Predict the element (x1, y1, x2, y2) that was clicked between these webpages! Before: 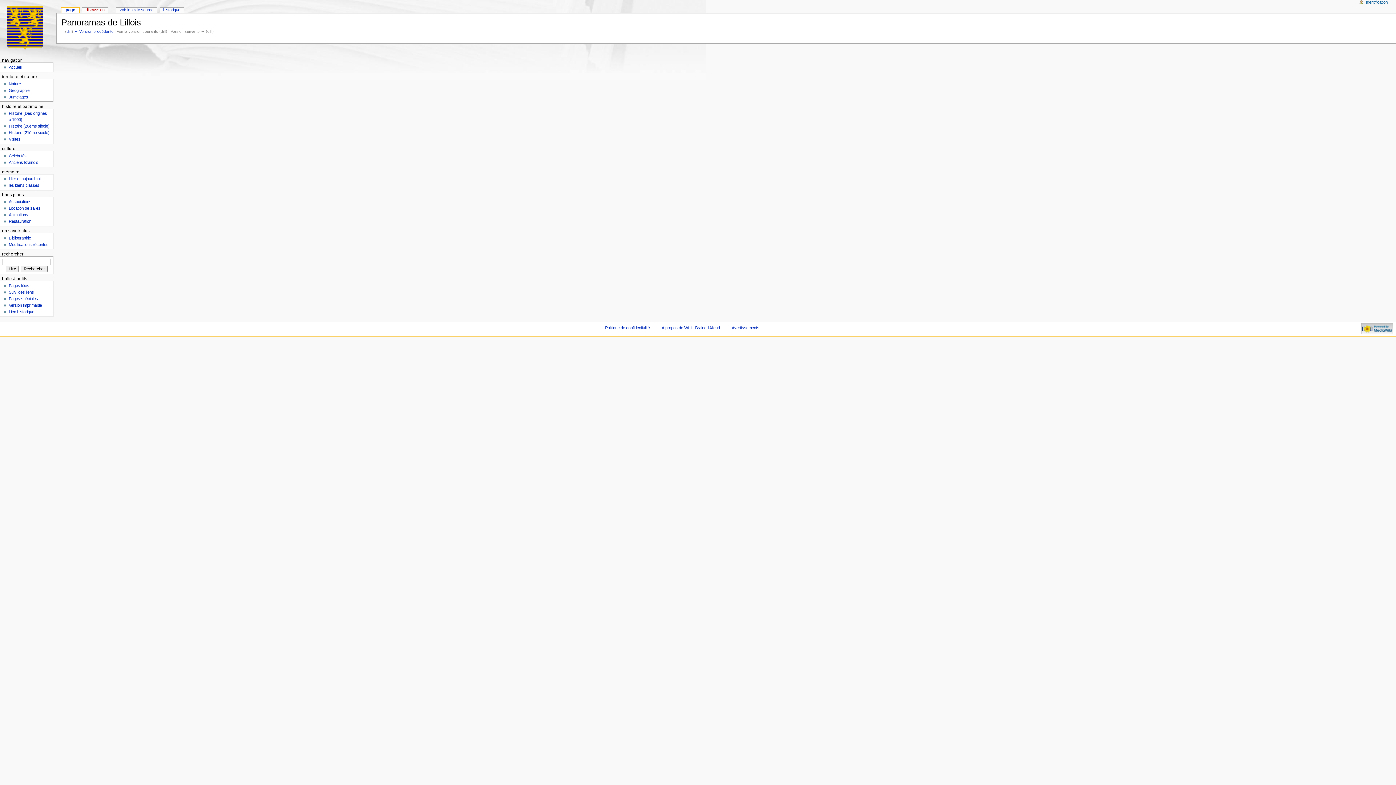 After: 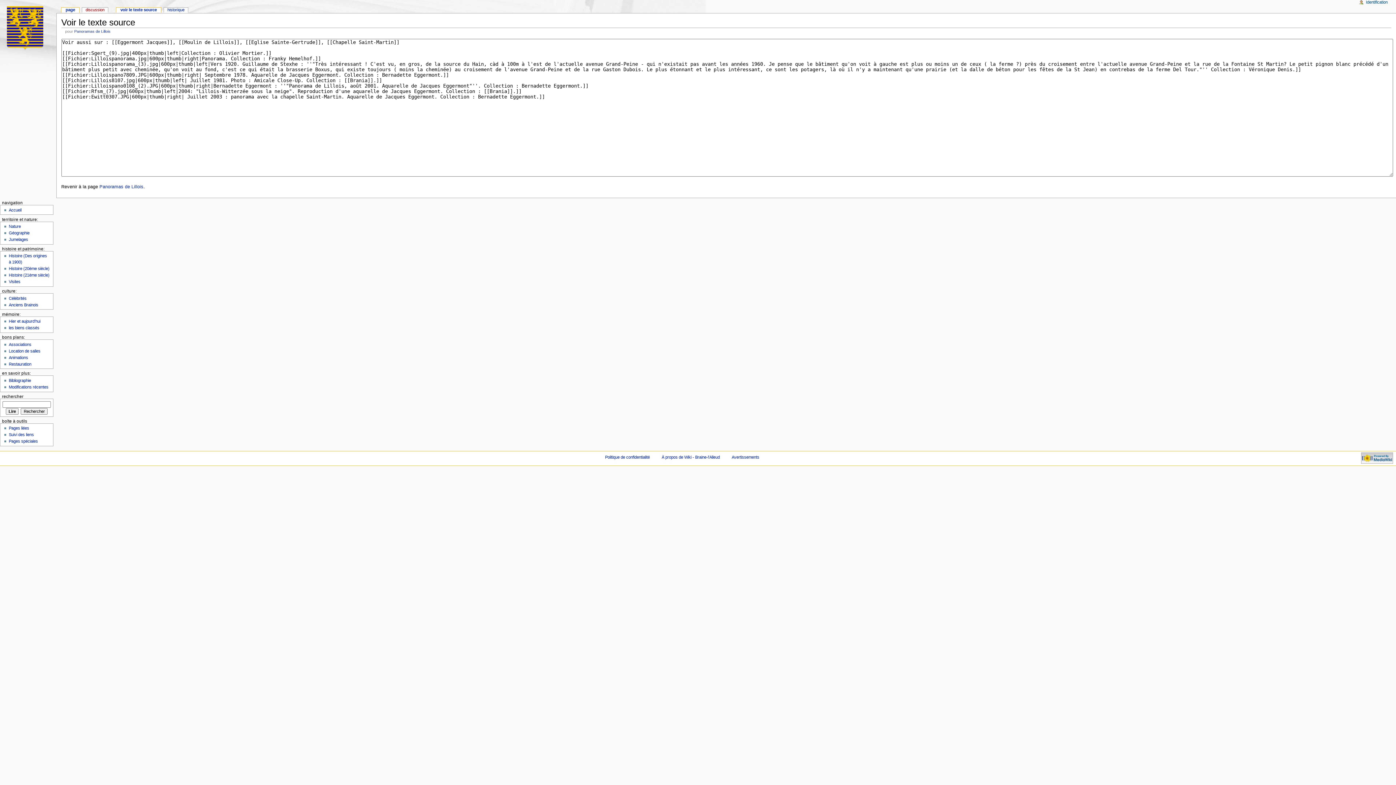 Action: bbox: (116, 7, 156, 13) label: voir le texte source